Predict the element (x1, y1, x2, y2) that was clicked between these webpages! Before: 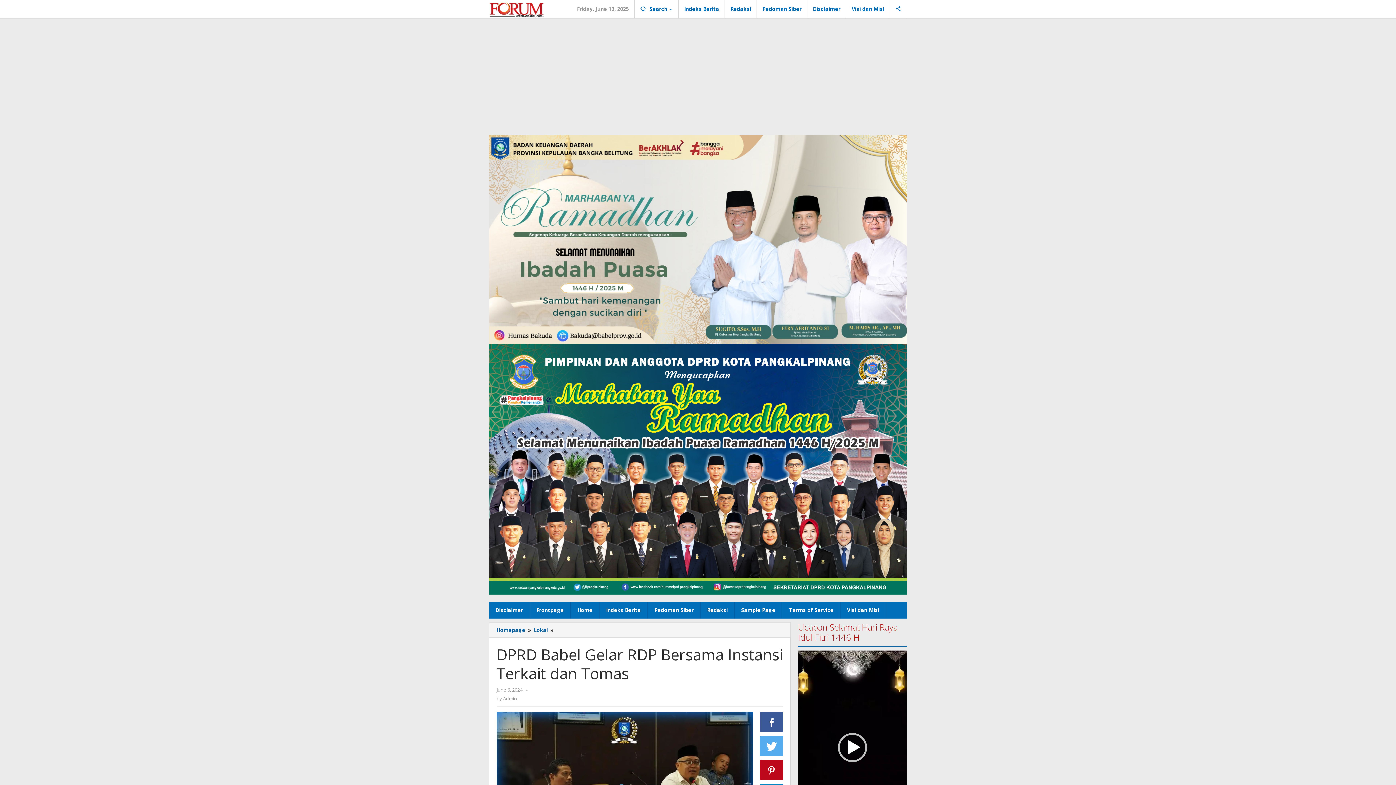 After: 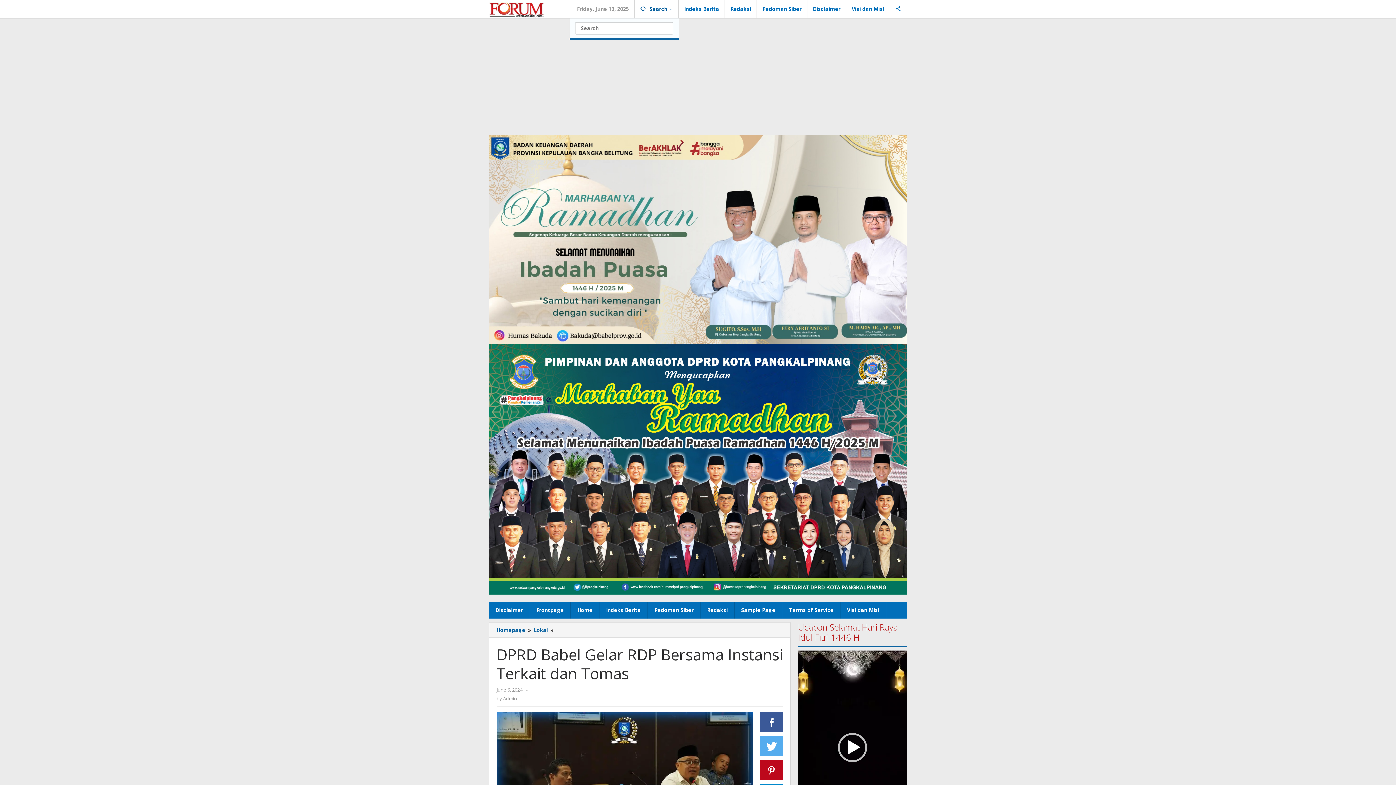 Action: label: Search bbox: (634, 0, 678, 18)